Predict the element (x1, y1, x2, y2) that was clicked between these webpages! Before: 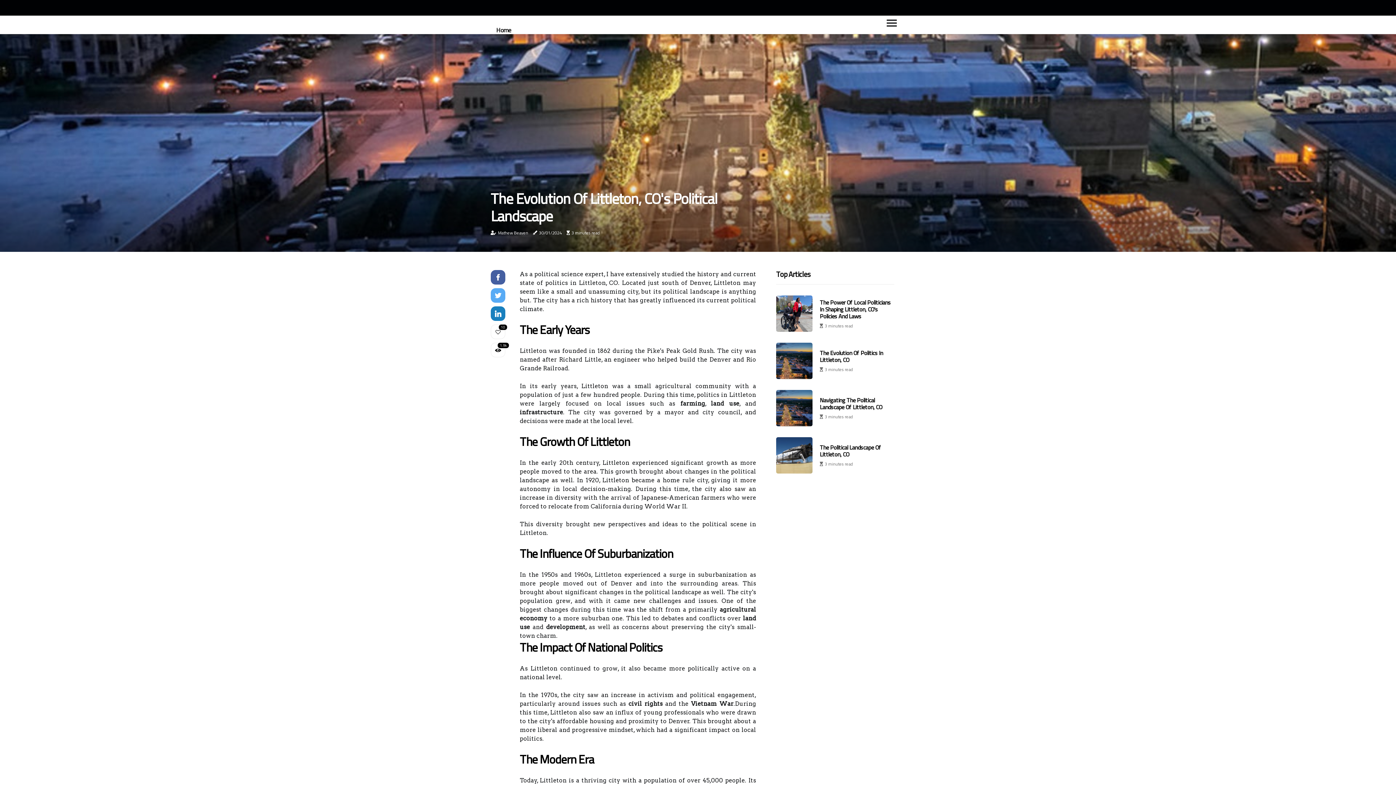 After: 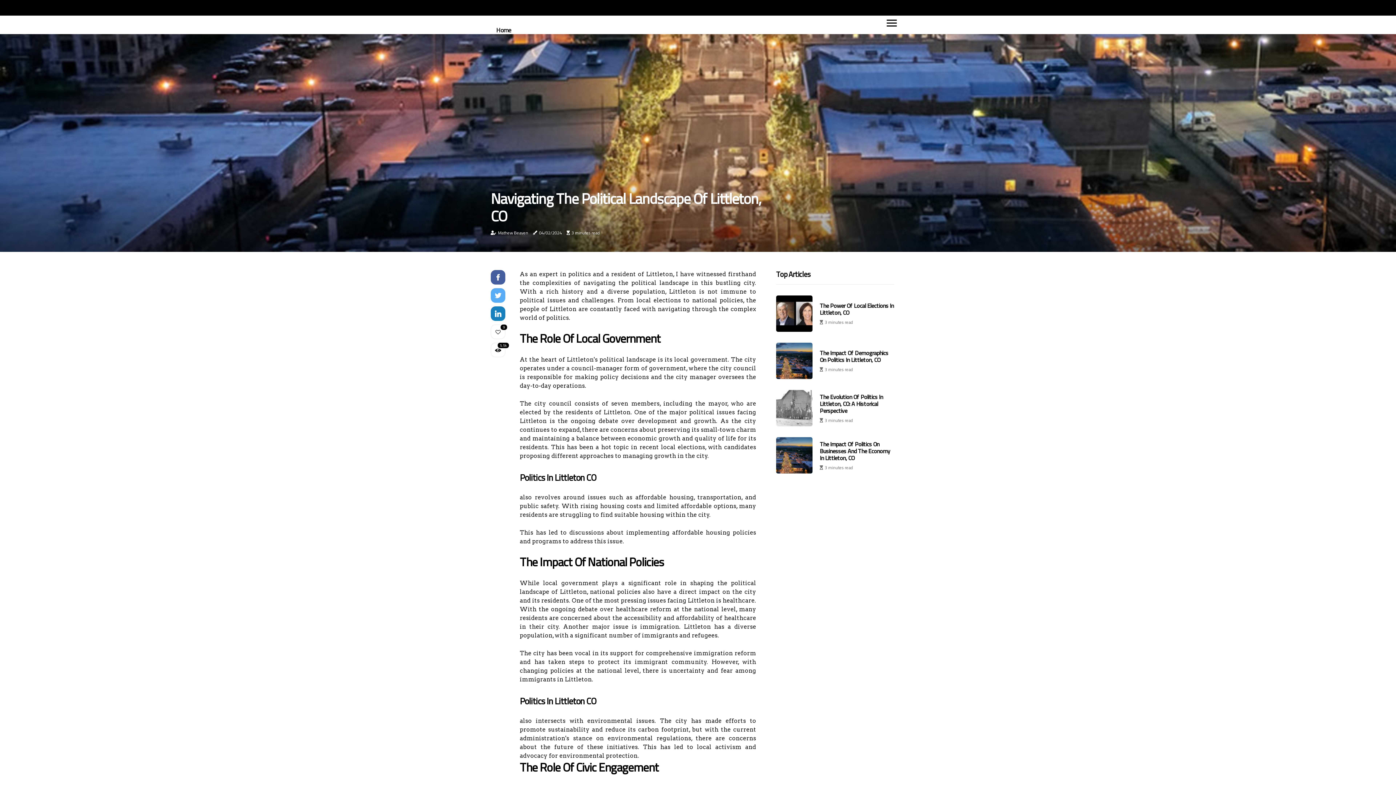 Action: bbox: (776, 390, 812, 426)